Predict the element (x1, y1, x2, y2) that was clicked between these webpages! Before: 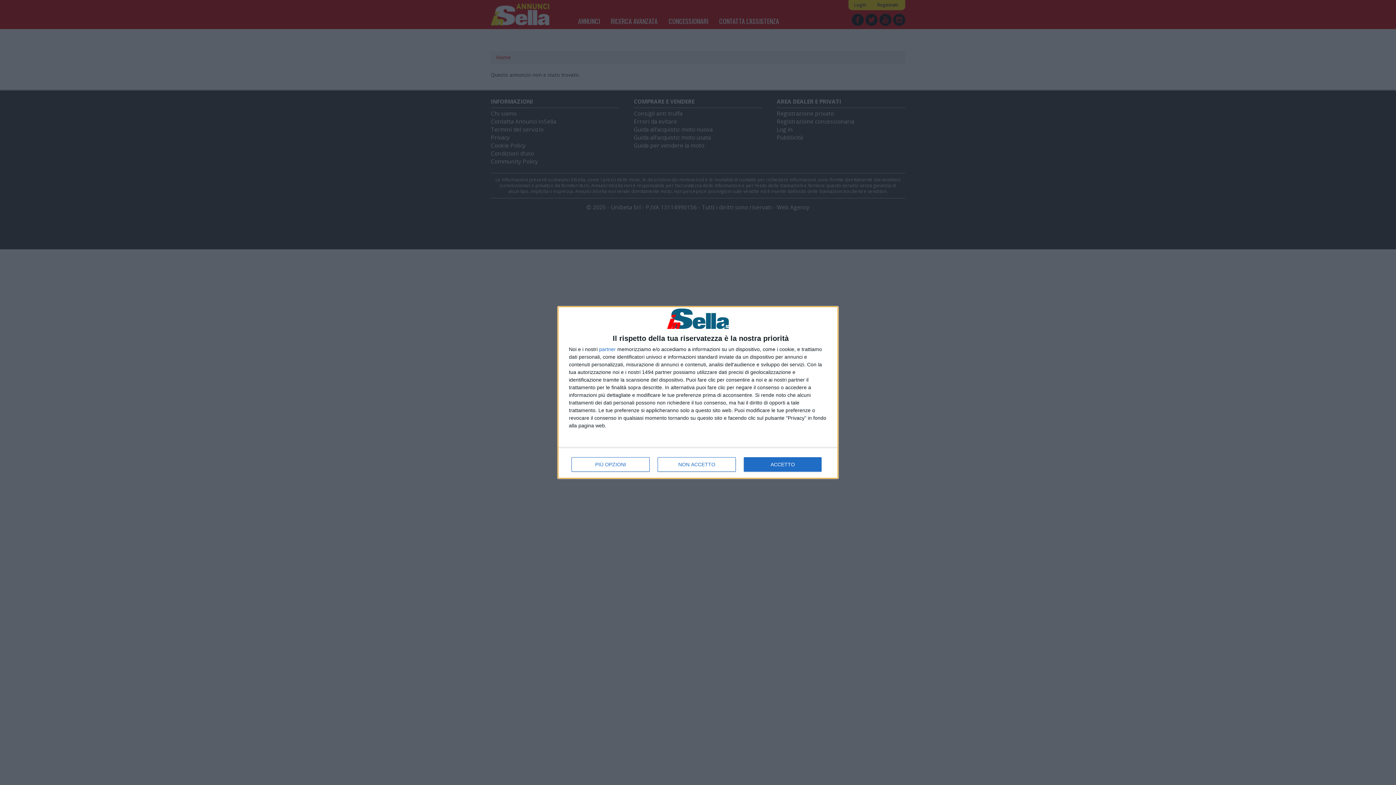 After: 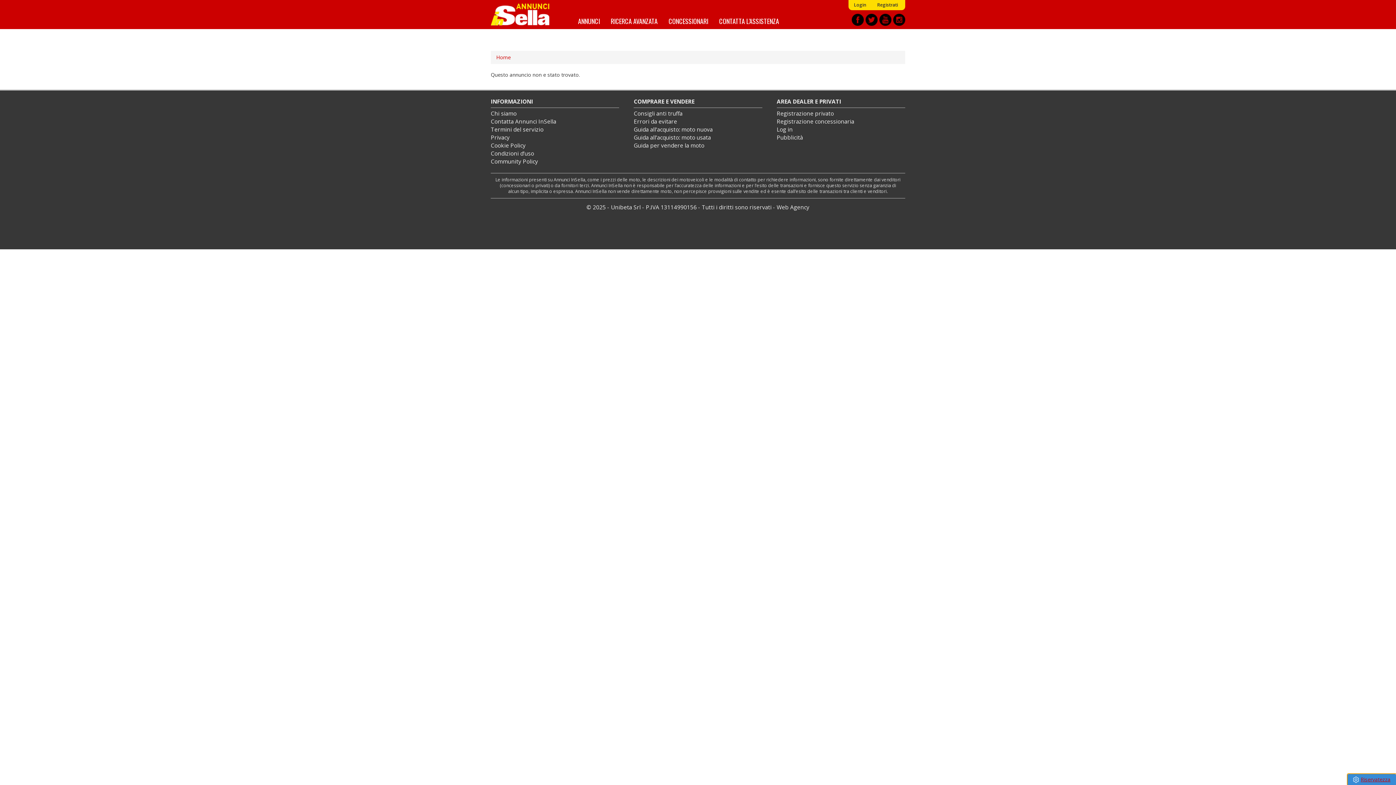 Action: bbox: (657, 457, 736, 472) label: NON ACCETTO